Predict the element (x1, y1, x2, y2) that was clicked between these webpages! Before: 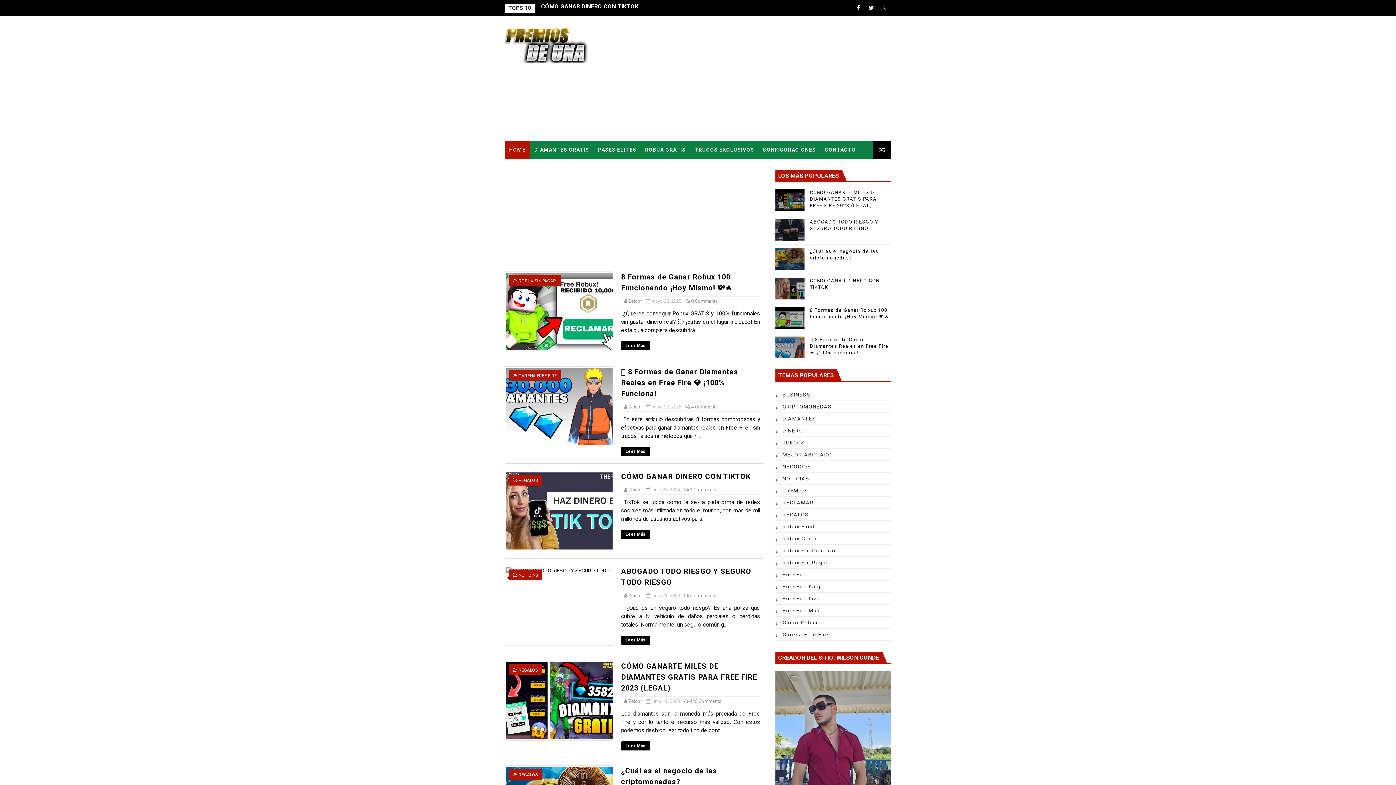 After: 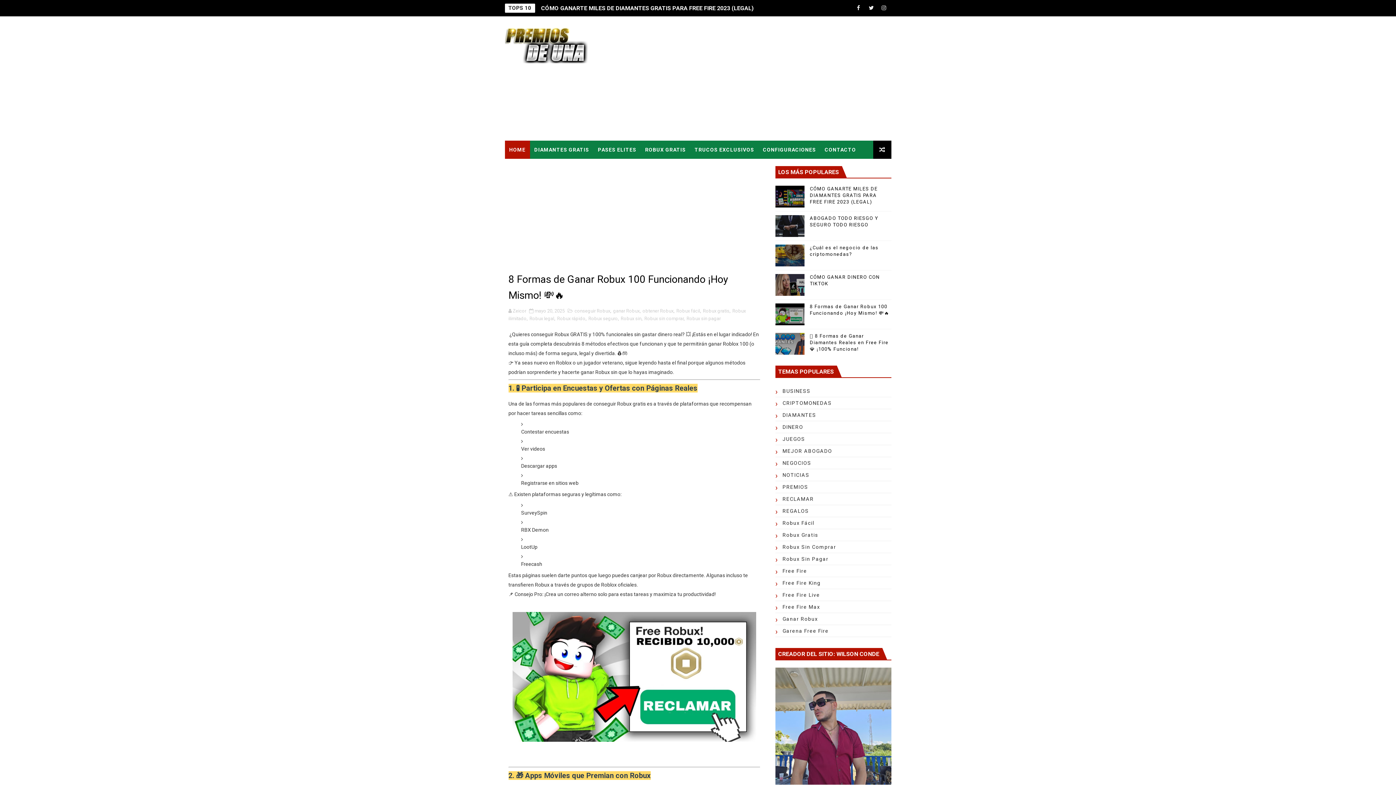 Action: label: Leer Más bbox: (621, 341, 650, 350)